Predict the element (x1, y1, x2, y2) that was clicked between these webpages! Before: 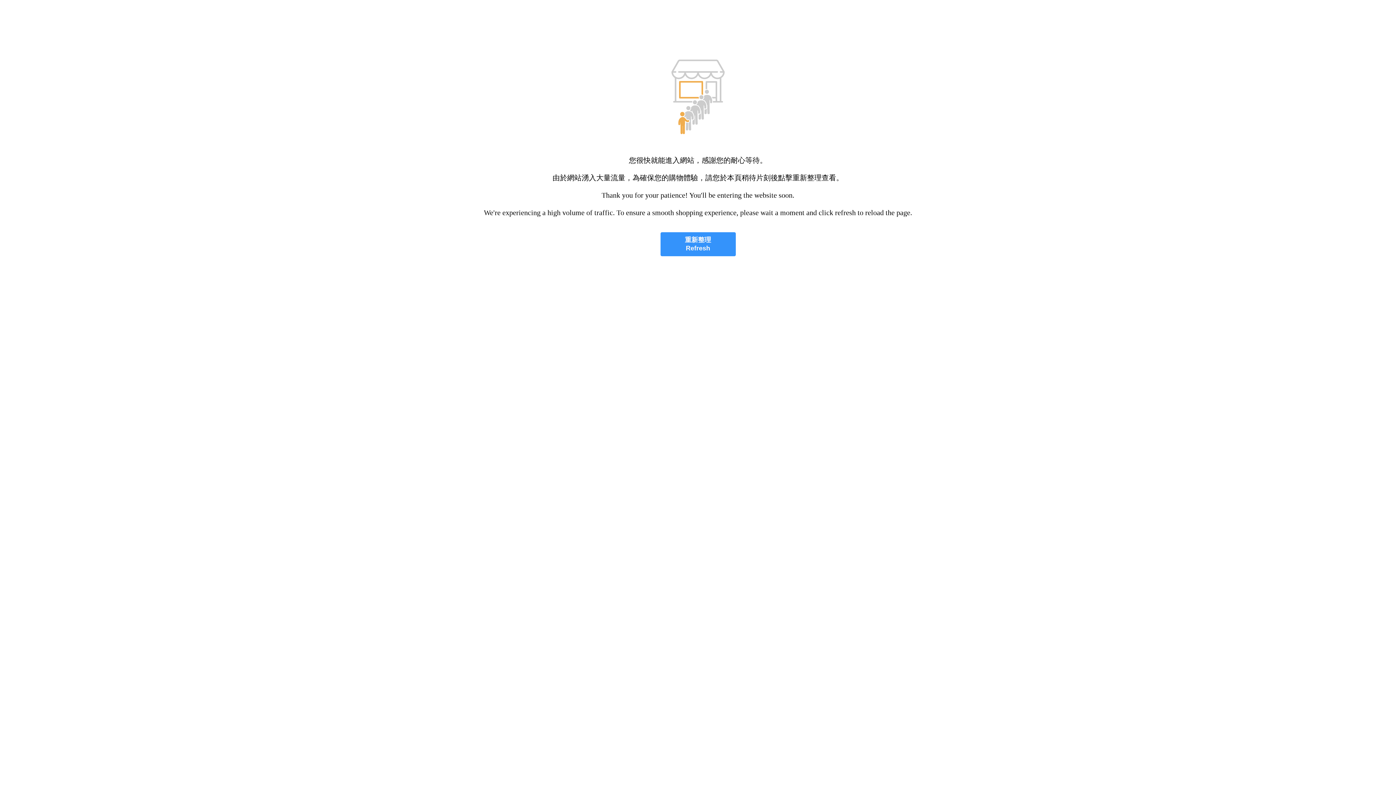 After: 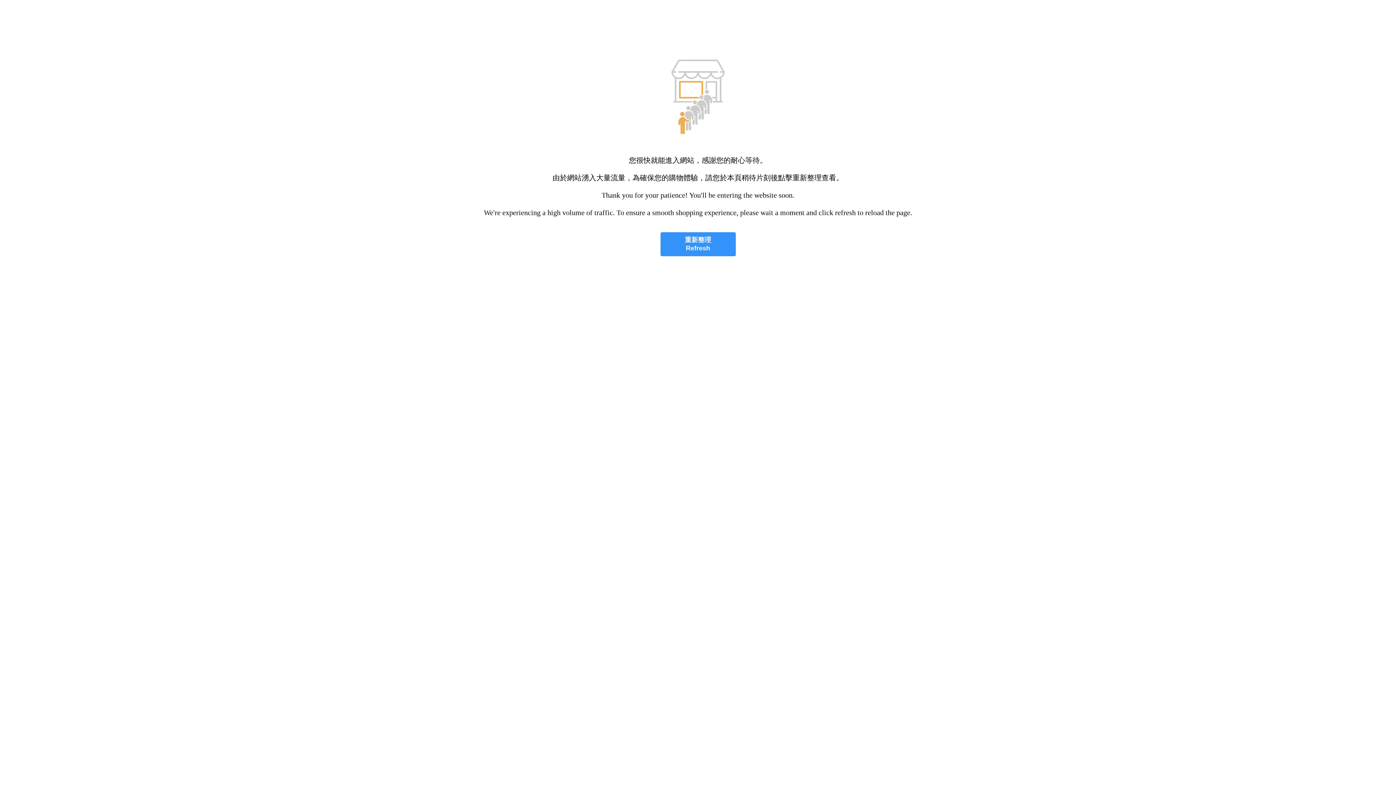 Action: bbox: (660, 232, 735, 256) label: 重新整理
Refresh